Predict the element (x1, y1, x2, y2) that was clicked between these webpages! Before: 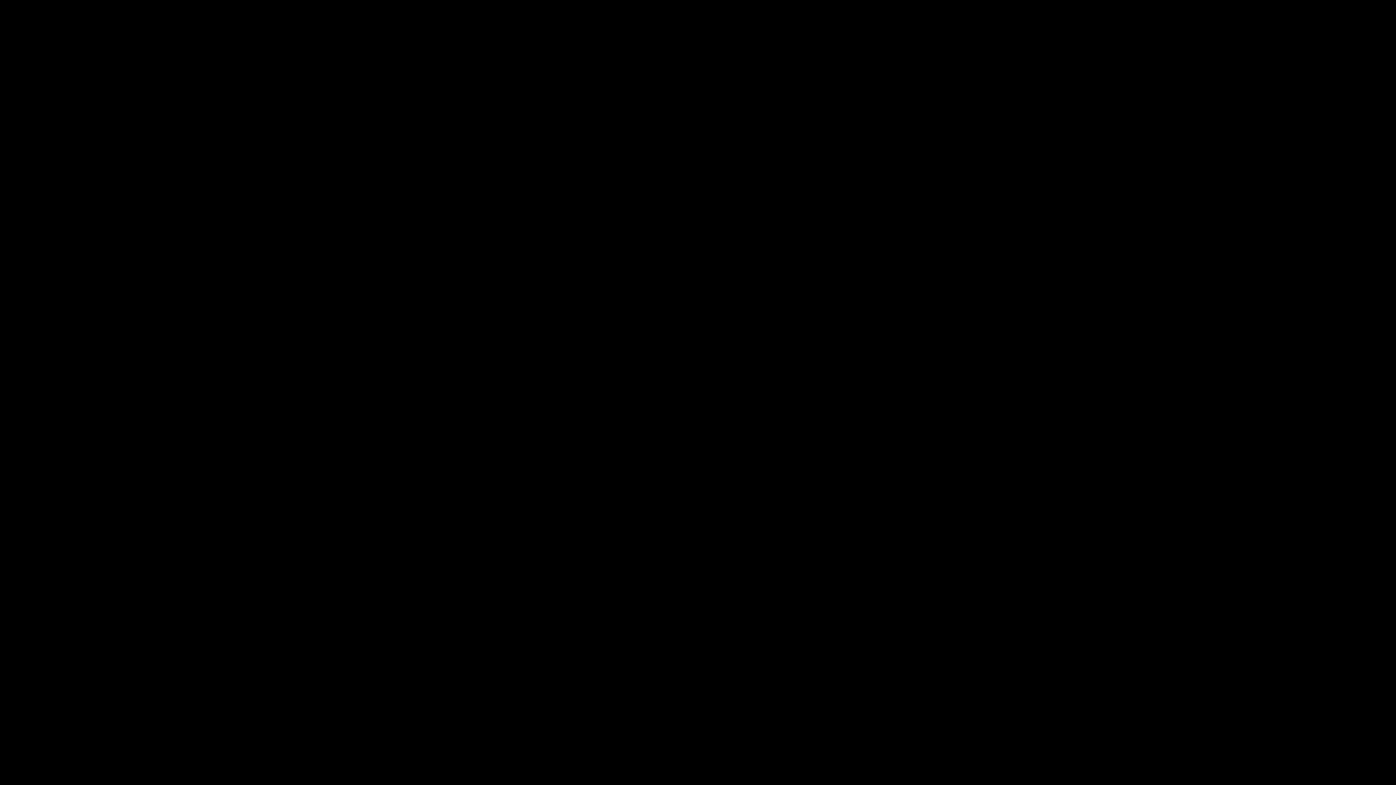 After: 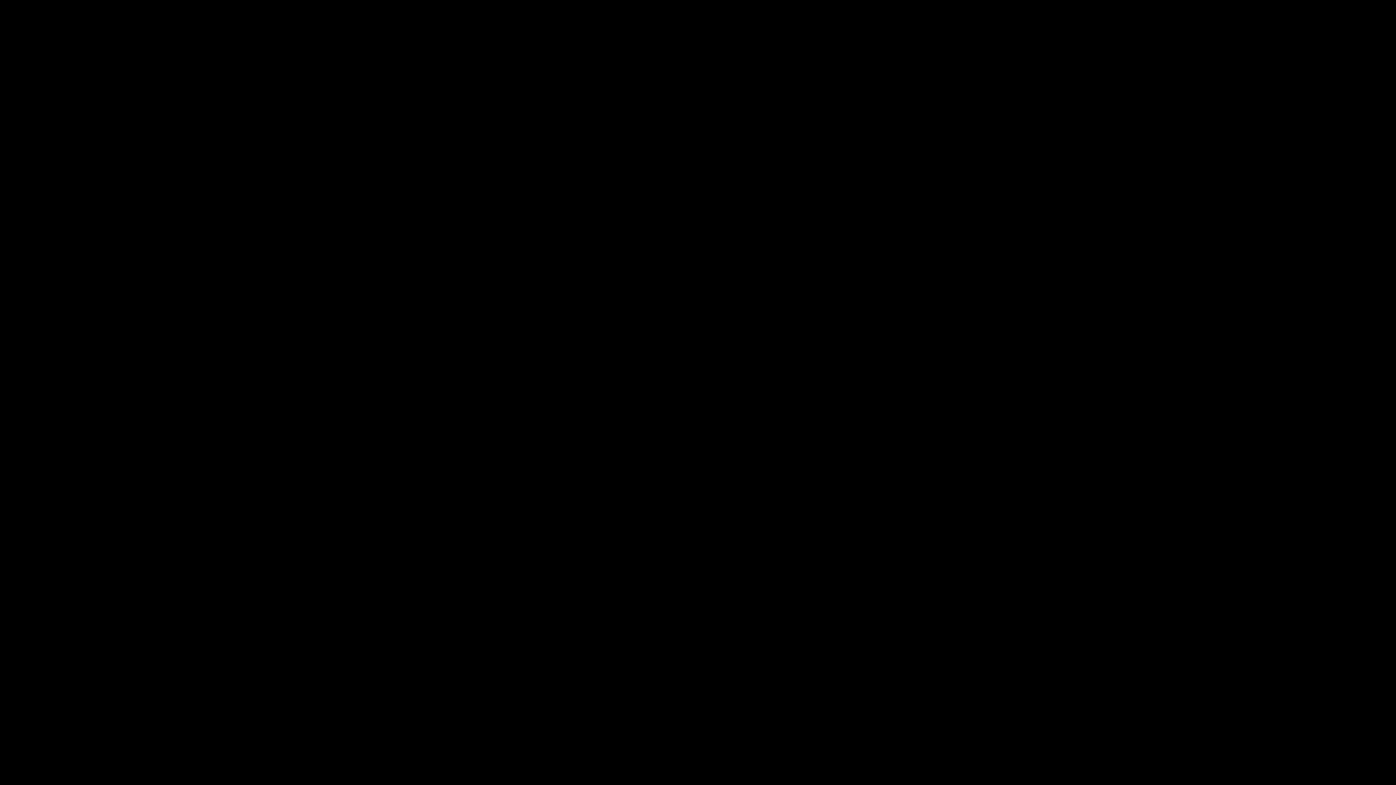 Action: bbox: (453, 49, 942, 324)